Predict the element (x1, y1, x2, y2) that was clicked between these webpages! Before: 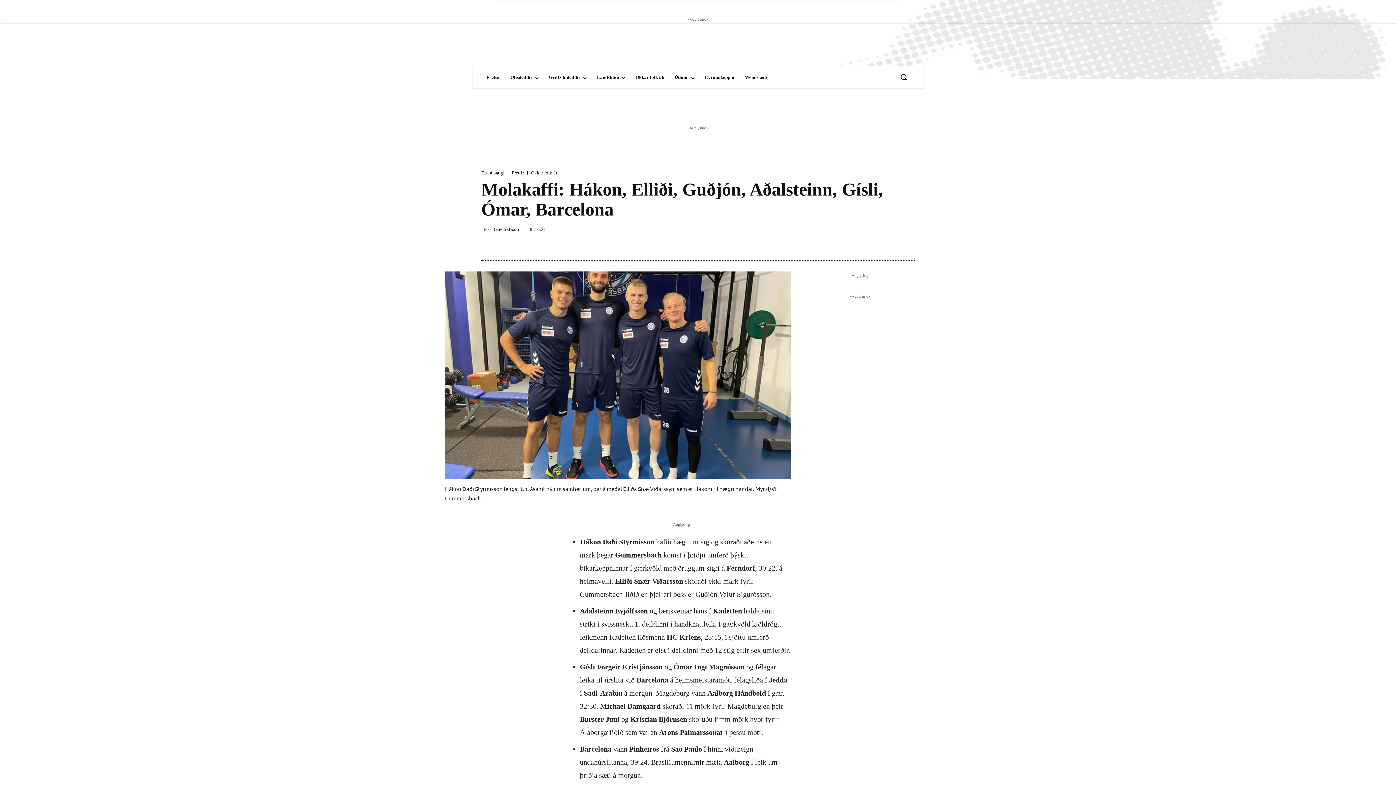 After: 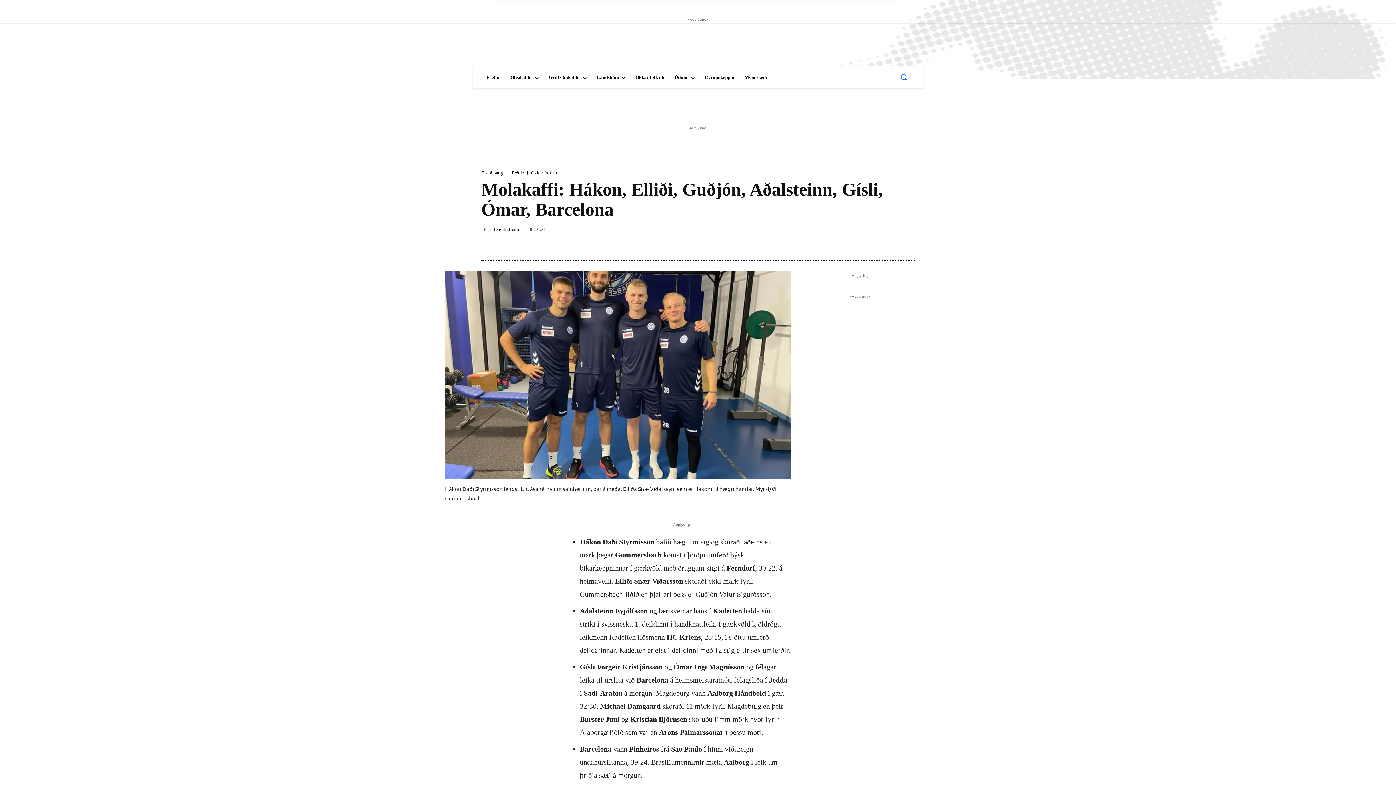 Action: label: Search bbox: (893, 66, 914, 88)